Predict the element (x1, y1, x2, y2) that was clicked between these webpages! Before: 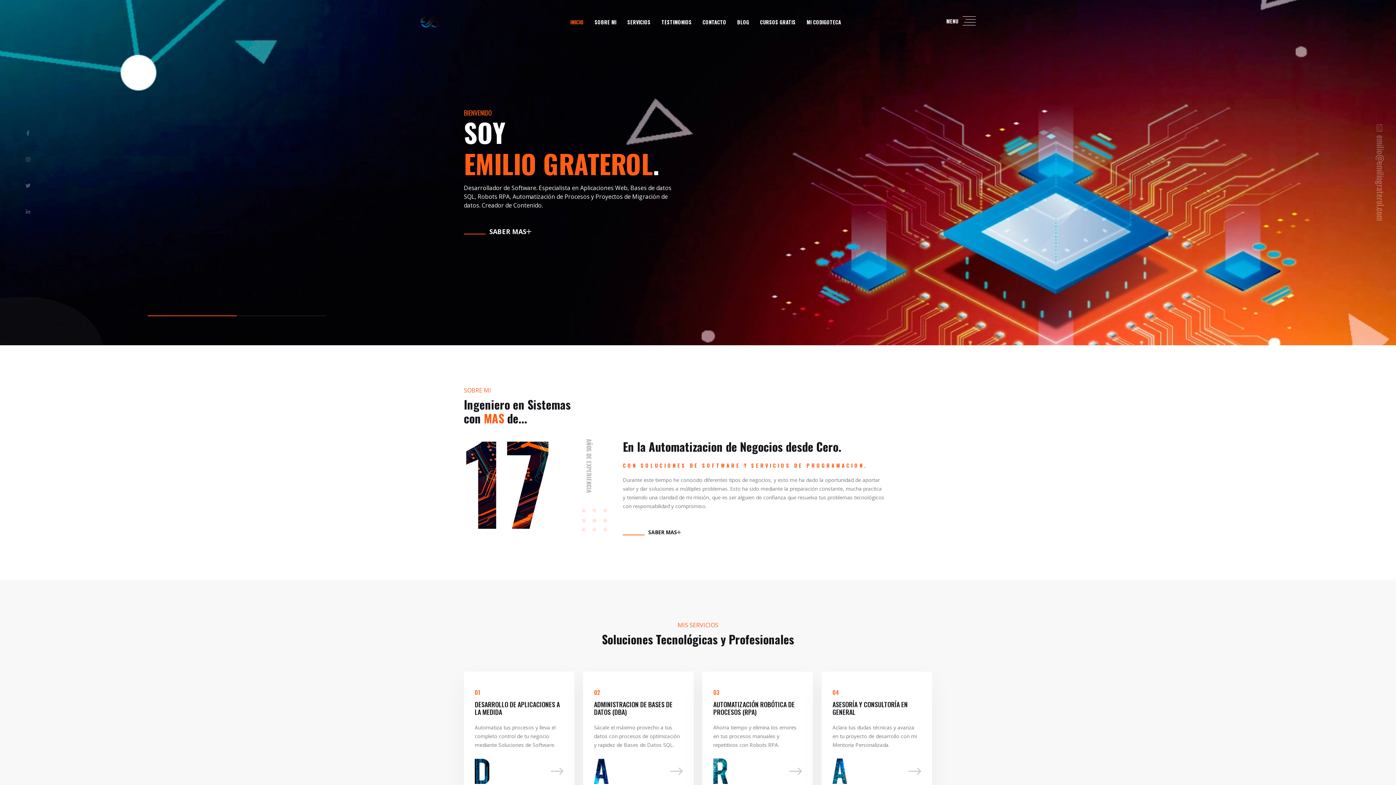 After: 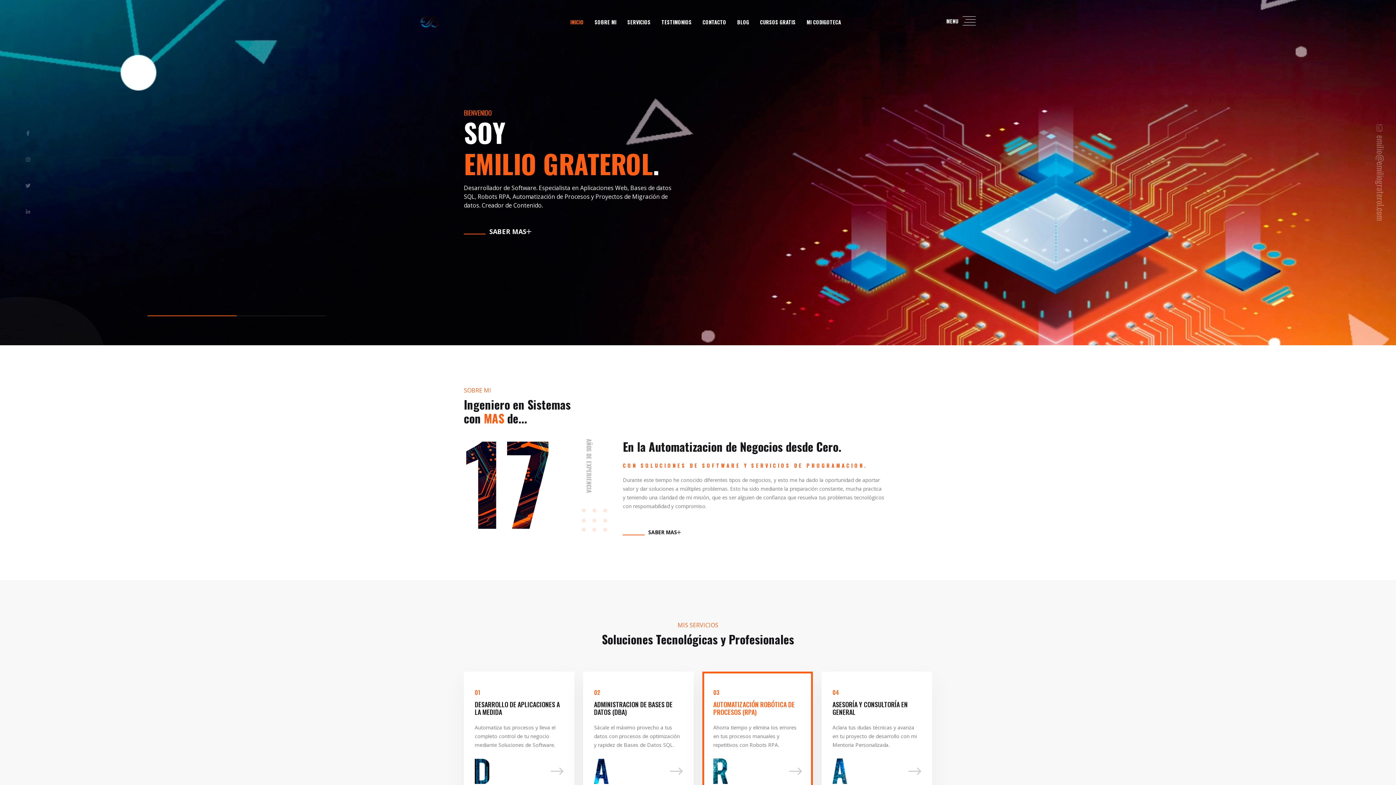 Action: label: AUTOMATIZACIÓN ROBÓTICA DE PROCESOS (RPA) bbox: (713, 701, 802, 716)